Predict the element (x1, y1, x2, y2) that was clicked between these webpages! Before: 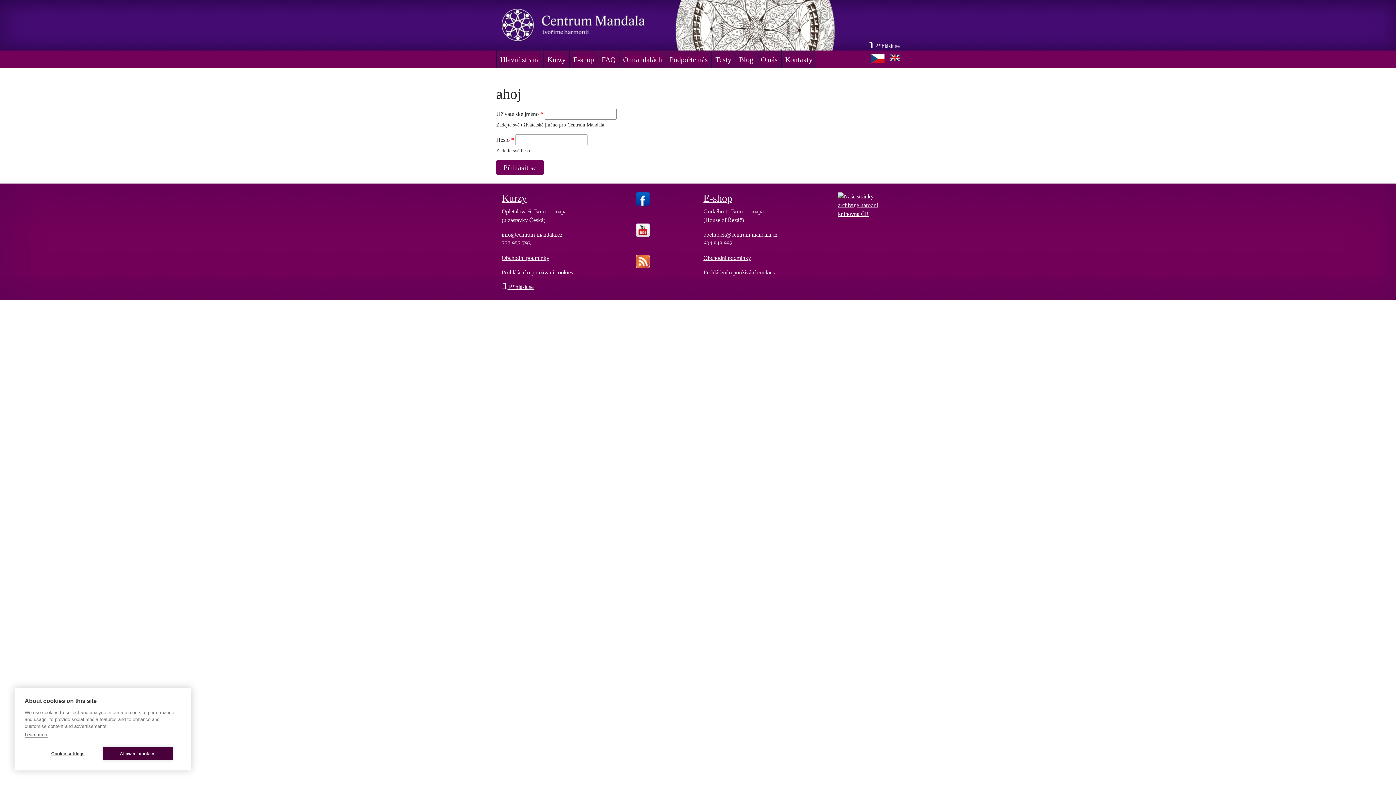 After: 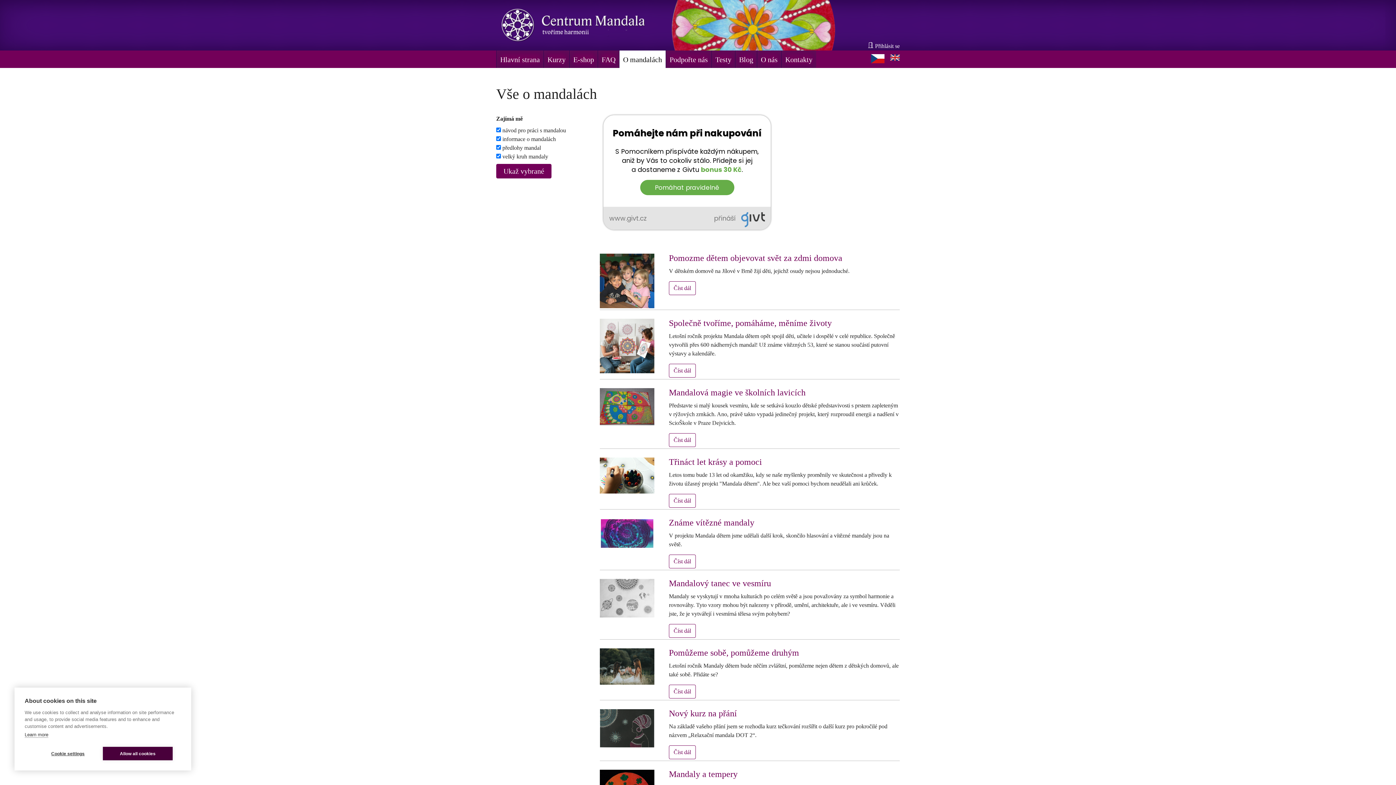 Action: label: O mandalách bbox: (619, 50, 665, 68)